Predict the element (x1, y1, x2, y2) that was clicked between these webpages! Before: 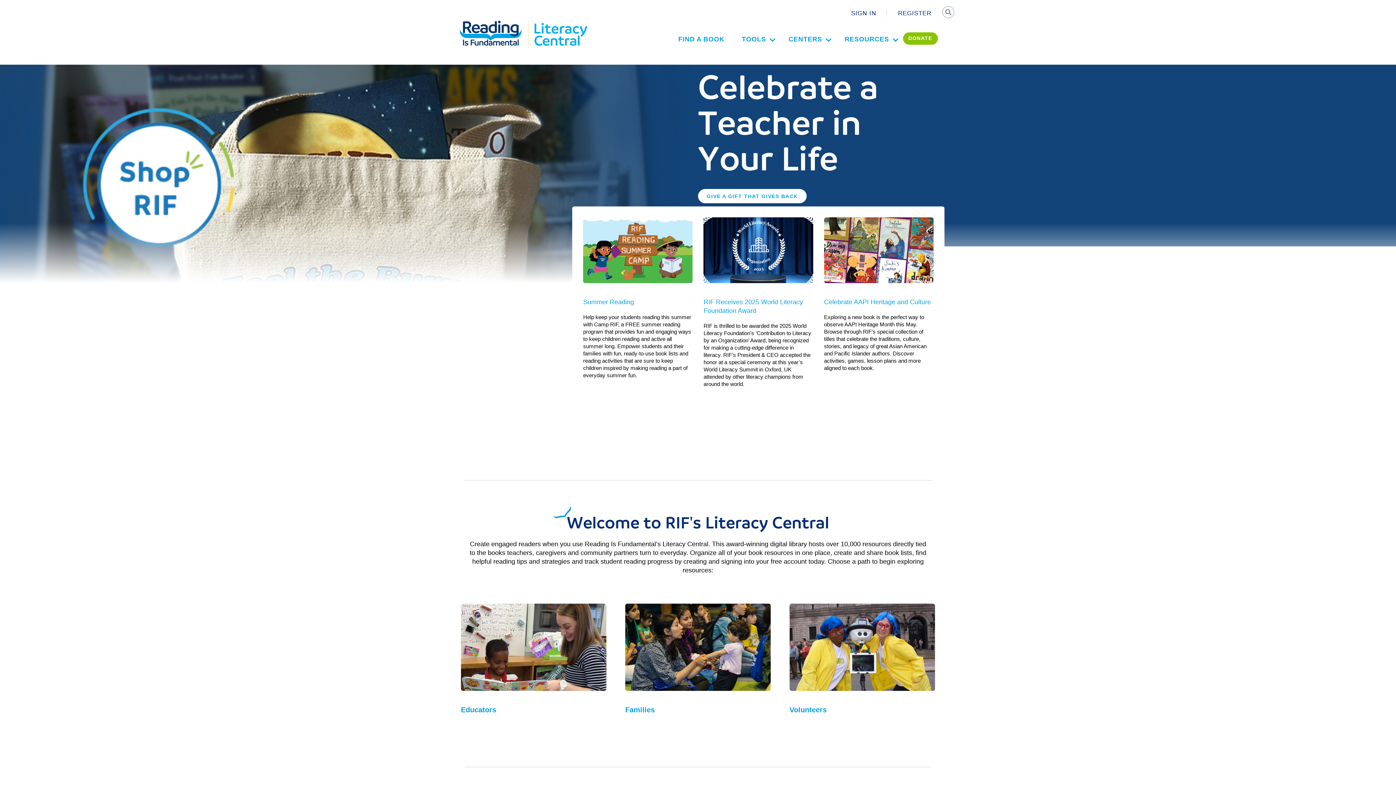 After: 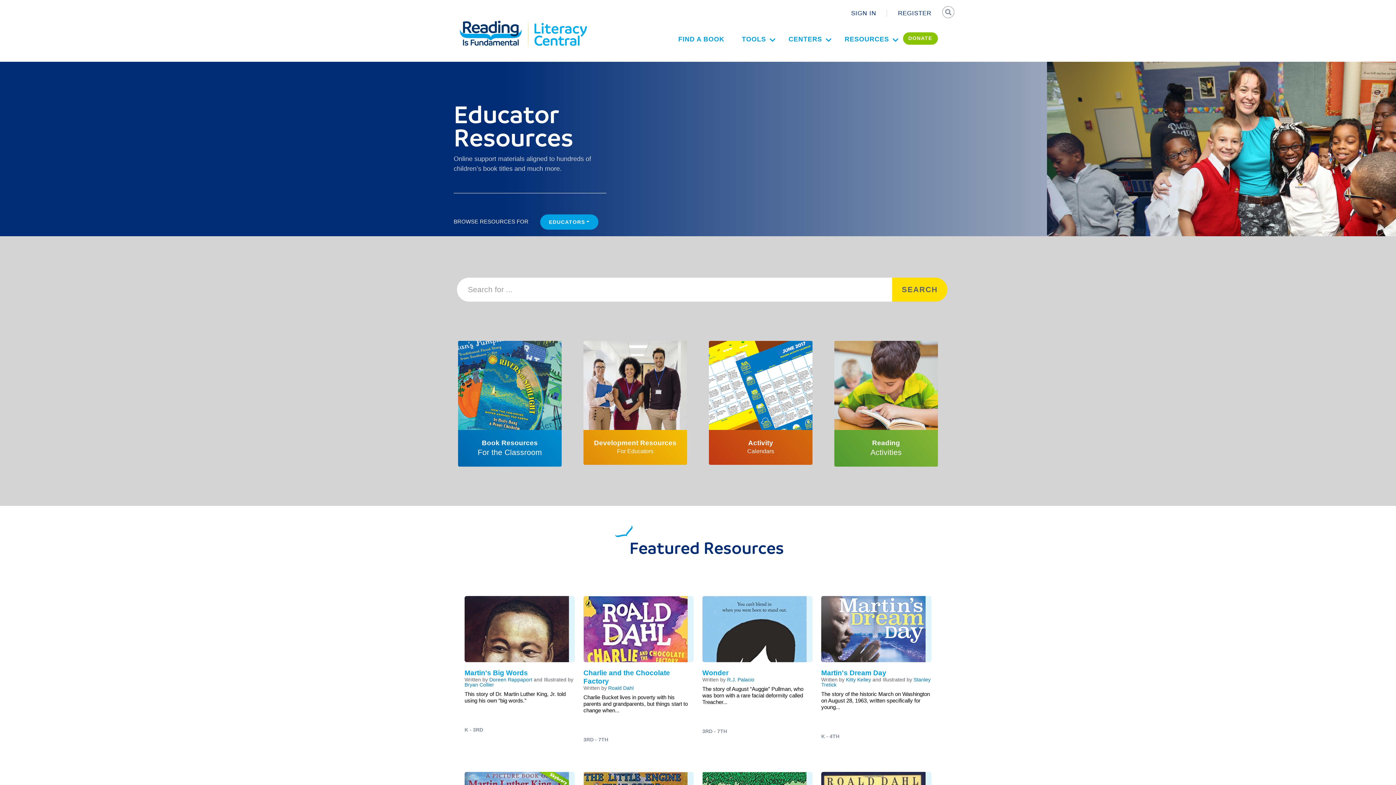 Action: bbox: (451, 593, 616, 725) label: Image
Educators